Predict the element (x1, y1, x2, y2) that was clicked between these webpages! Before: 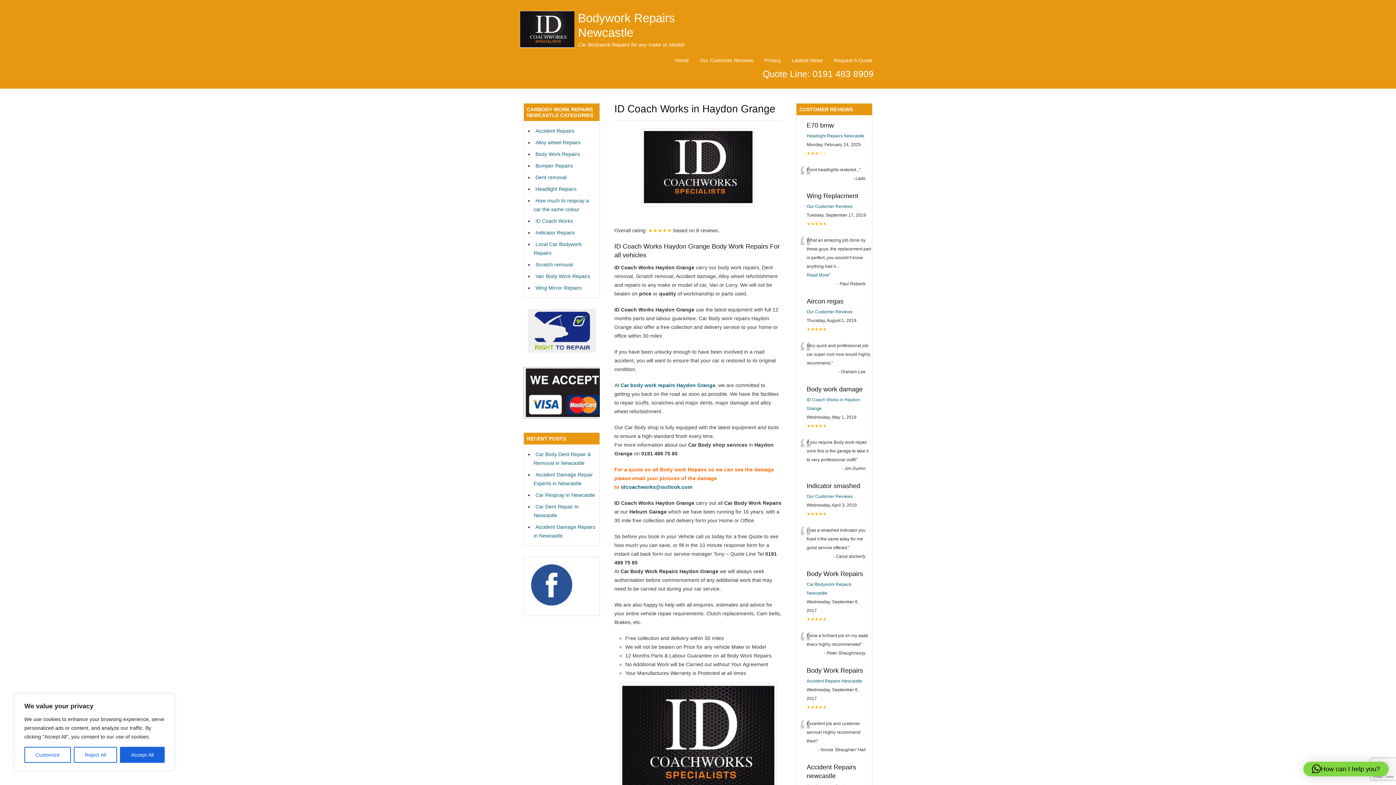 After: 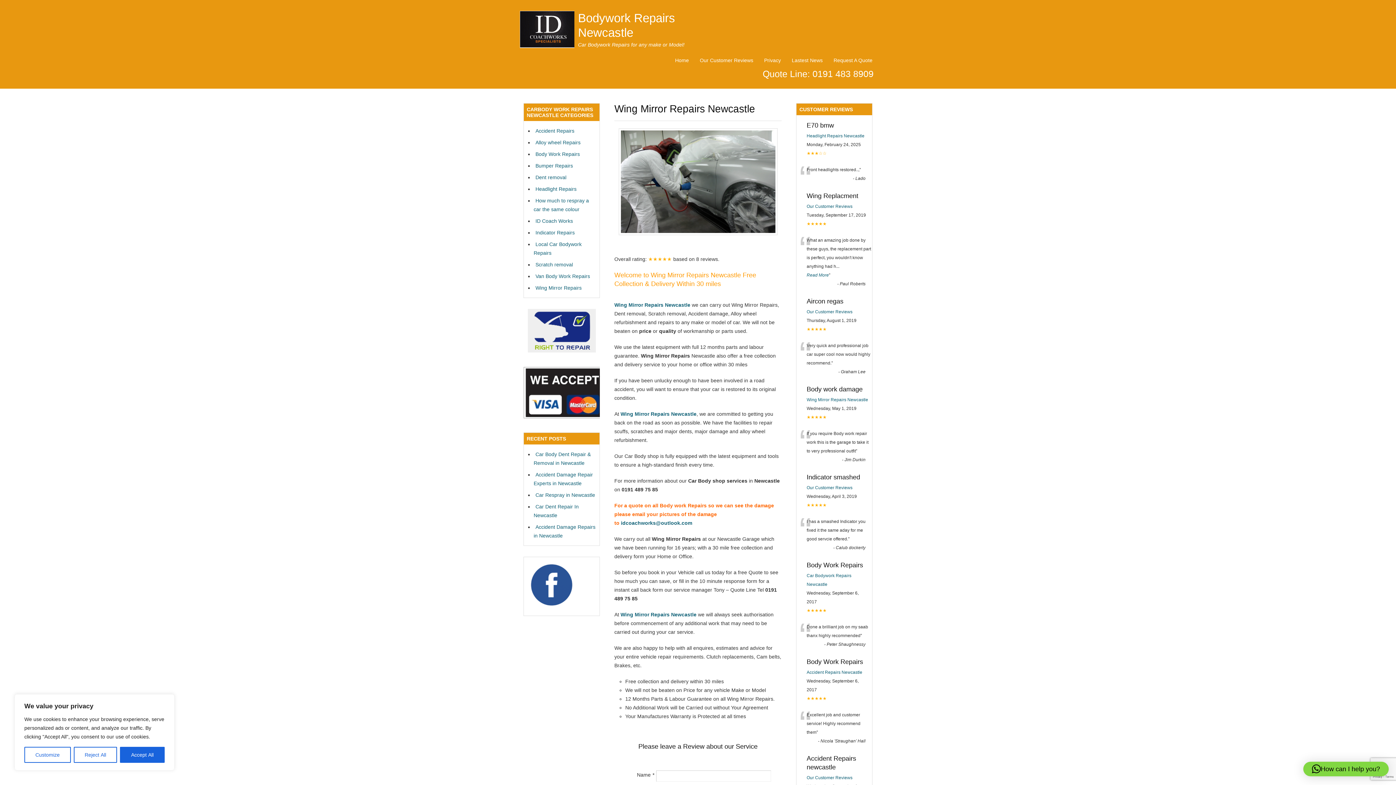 Action: label: Wing Mirror Repairs bbox: (533, 284, 581, 290)